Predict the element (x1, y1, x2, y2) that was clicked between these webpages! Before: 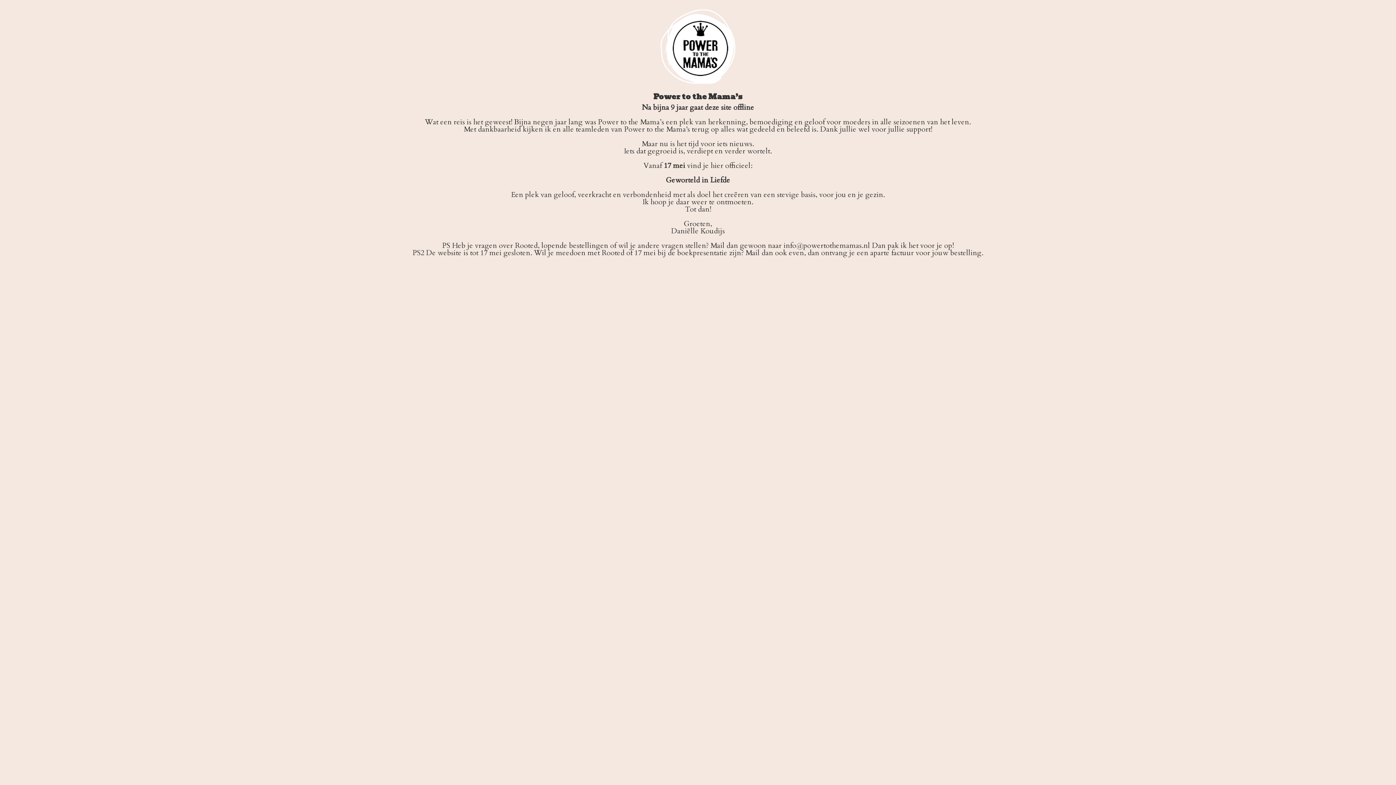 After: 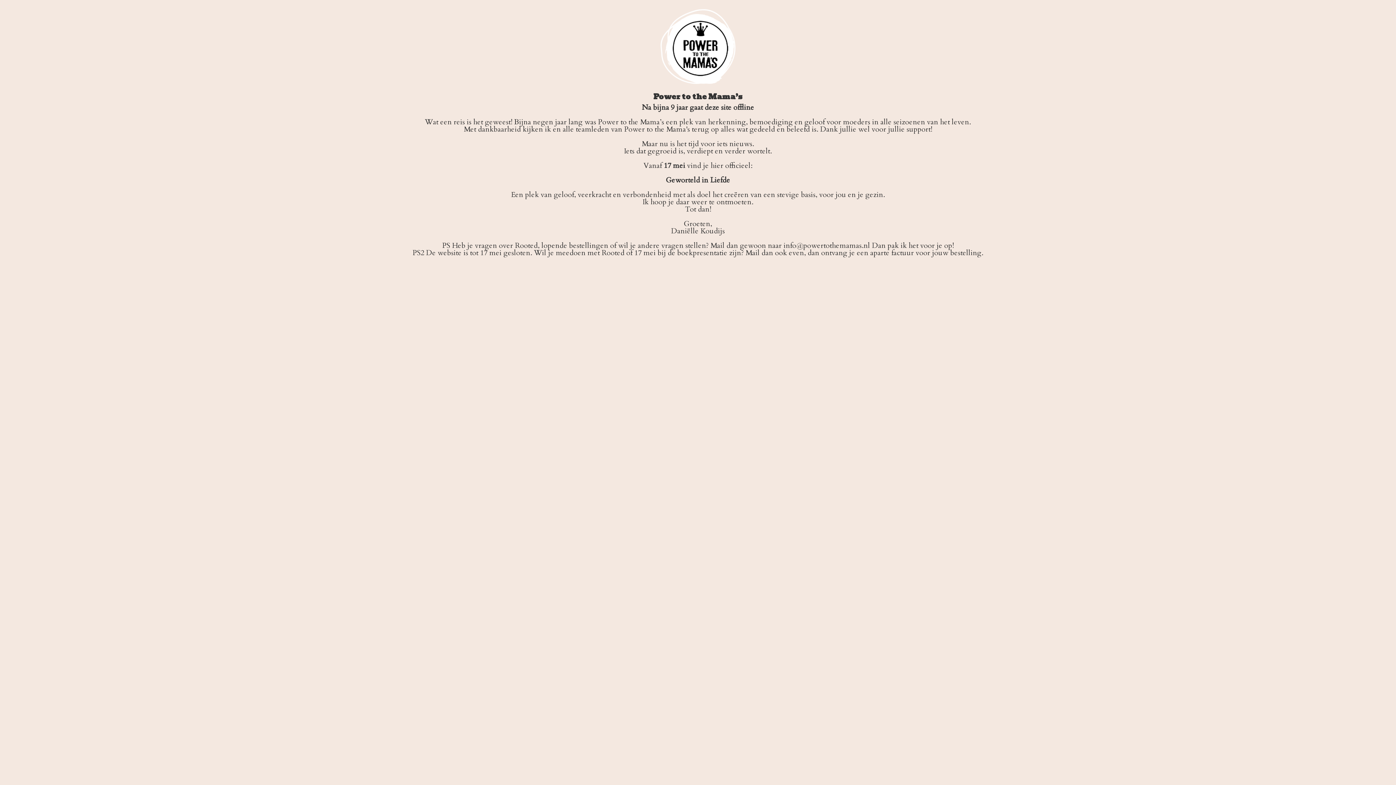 Action: bbox: (783, 240, 870, 250) label: info@powertothemamas.nl